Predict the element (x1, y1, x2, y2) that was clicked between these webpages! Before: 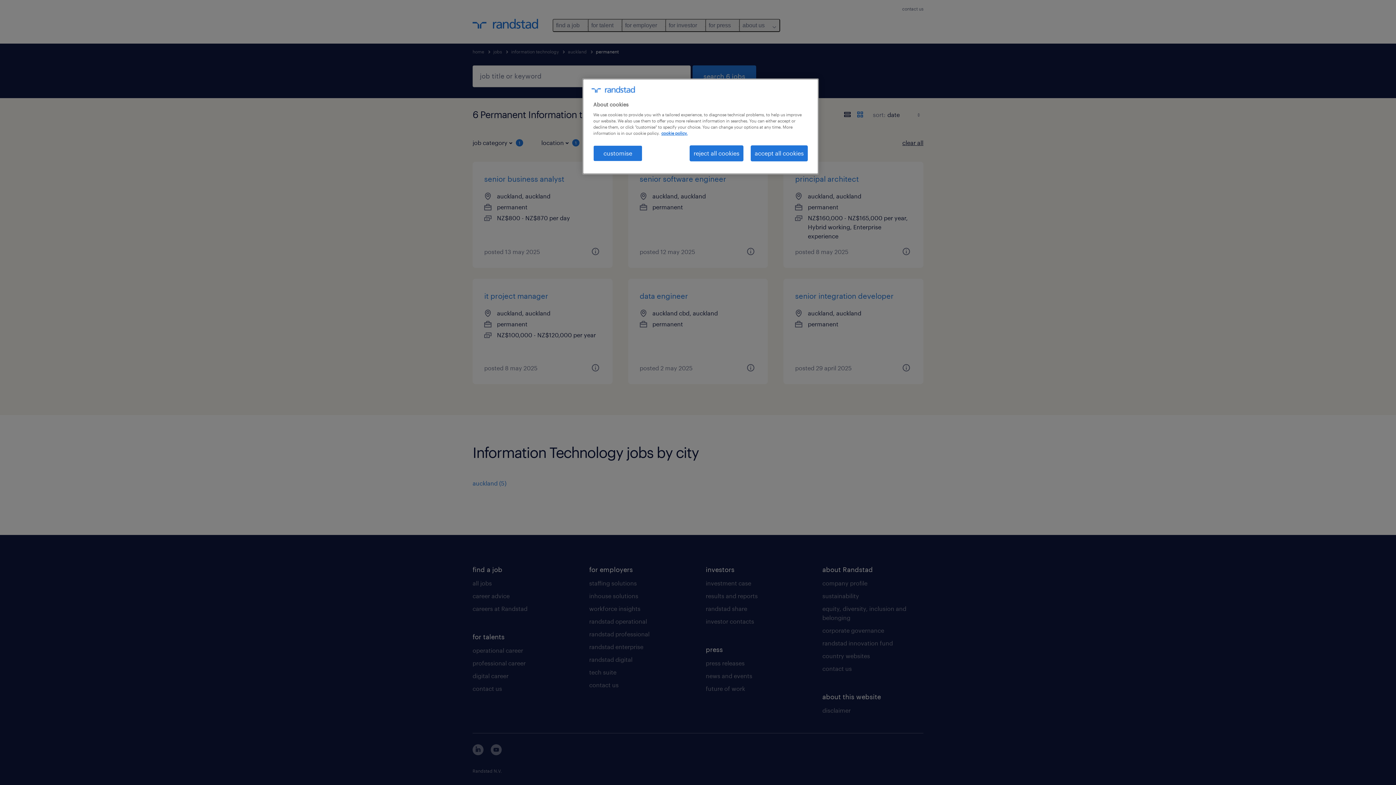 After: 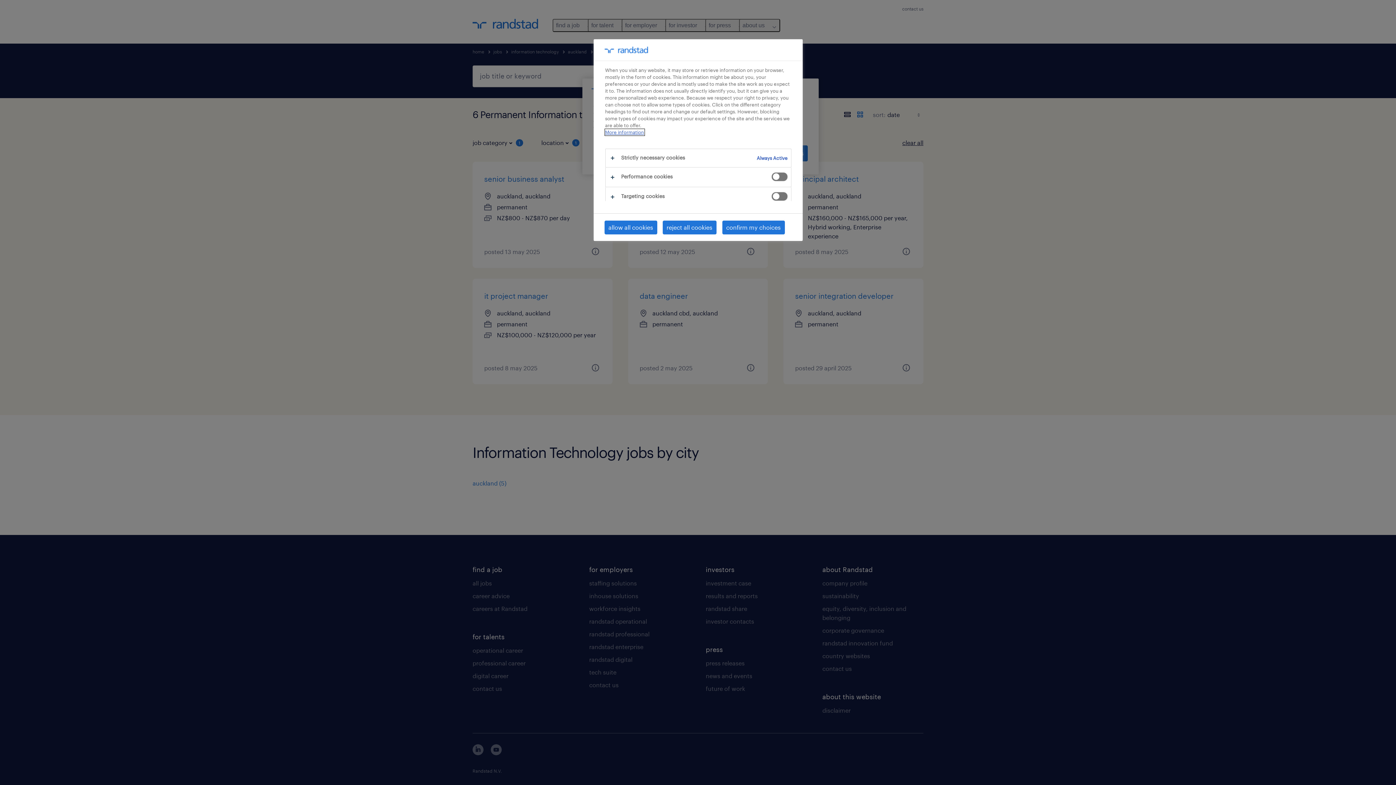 Action: label: customise bbox: (593, 145, 642, 161)